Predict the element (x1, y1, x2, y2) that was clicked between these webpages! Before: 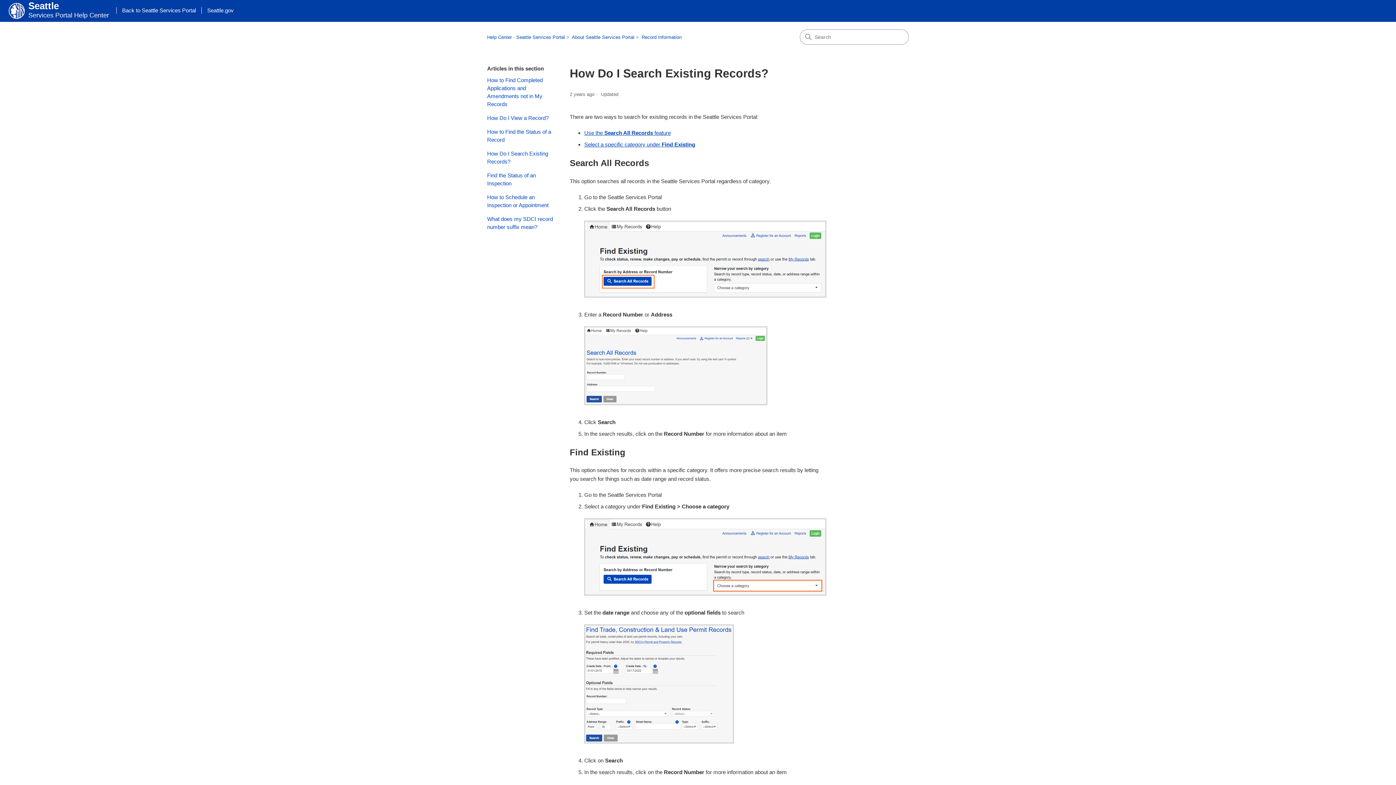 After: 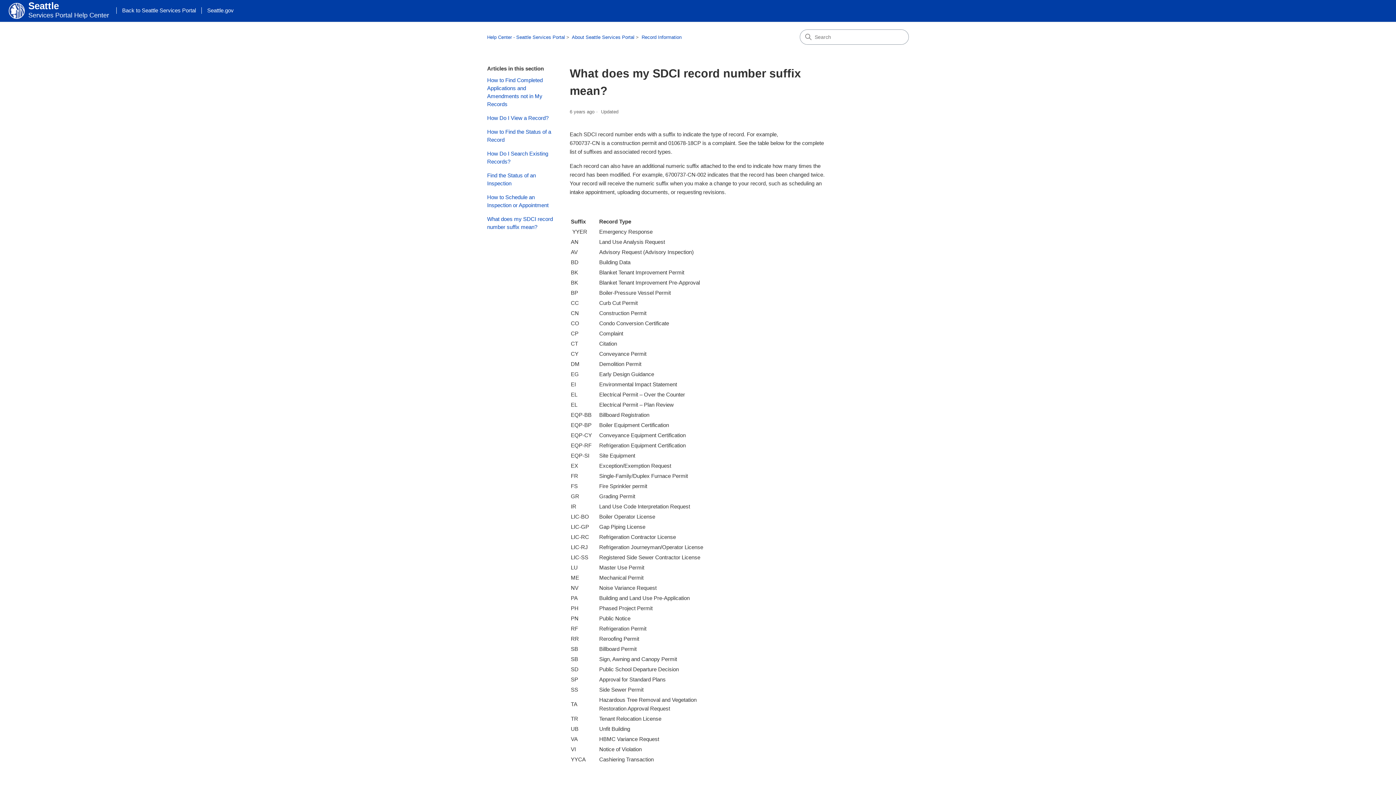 Action: bbox: (487, 215, 558, 231) label: What does my SDCI record number suffix mean?